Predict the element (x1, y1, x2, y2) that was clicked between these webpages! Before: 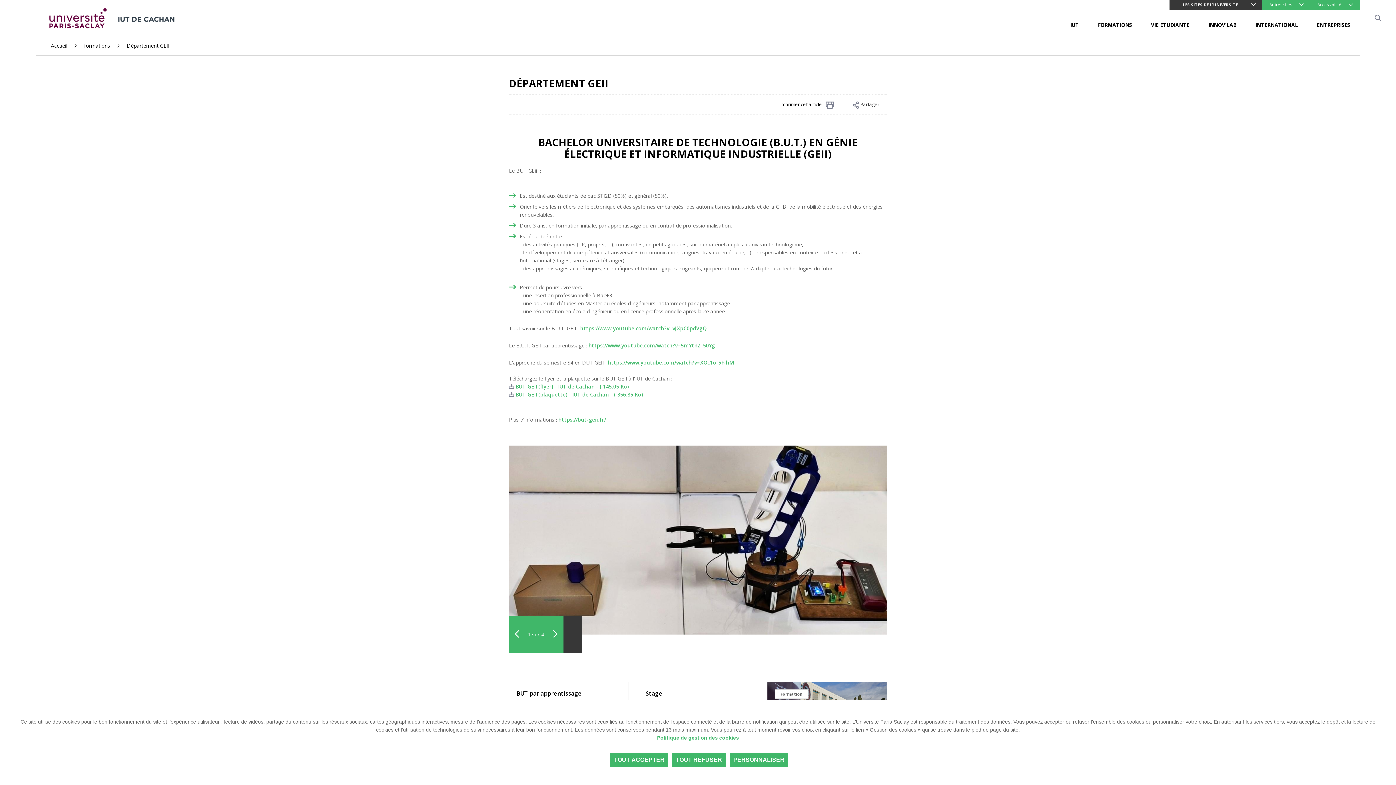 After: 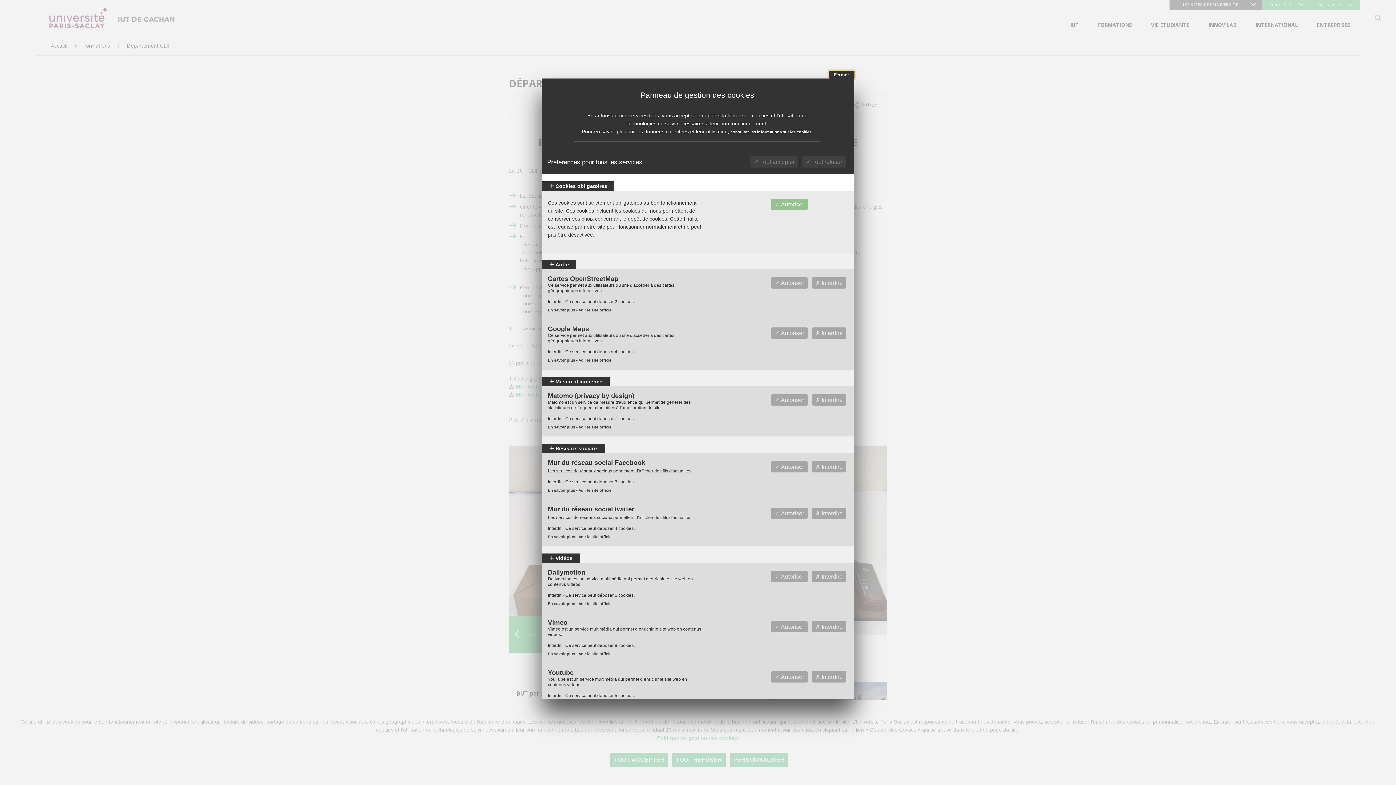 Action: bbox: (729, 753, 788, 767) label: Personnaliser (fenêtre modale)